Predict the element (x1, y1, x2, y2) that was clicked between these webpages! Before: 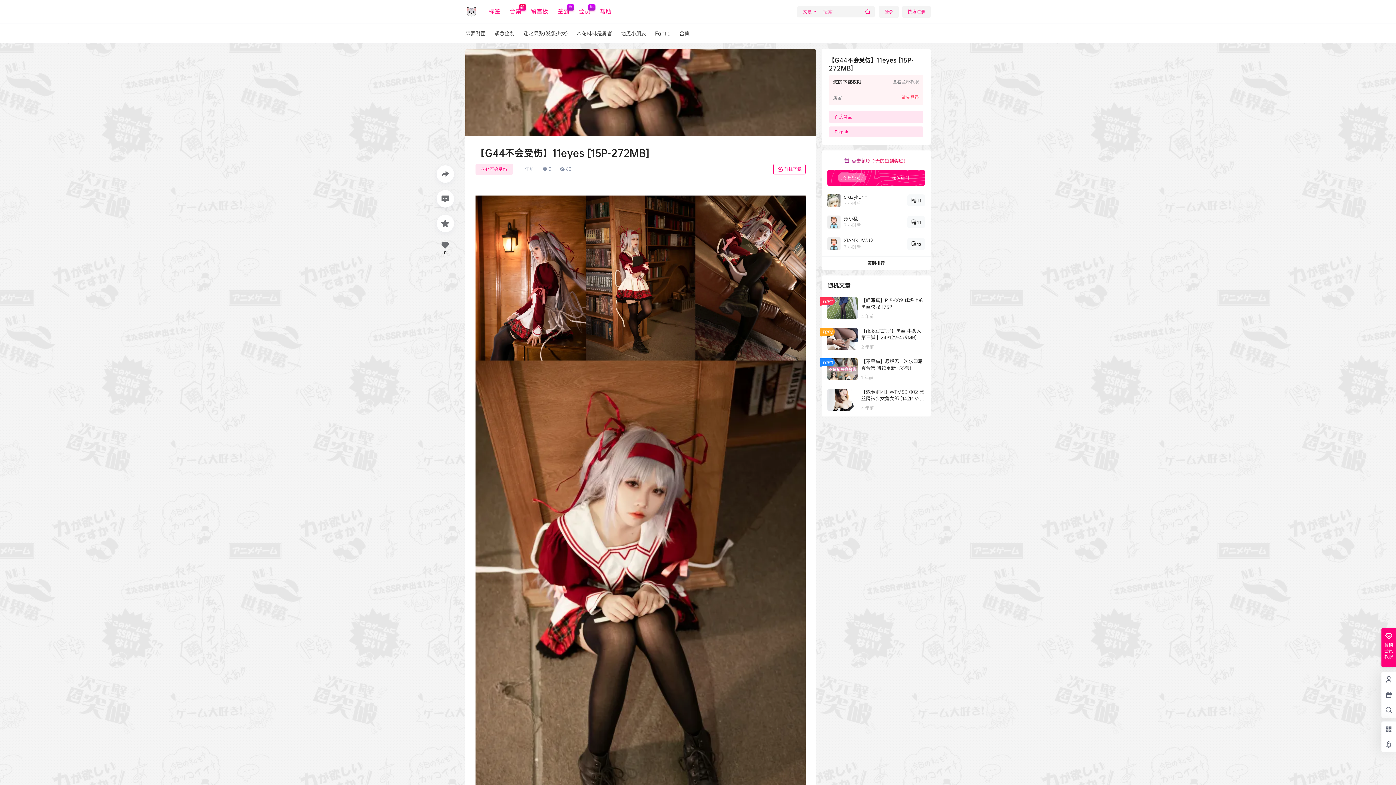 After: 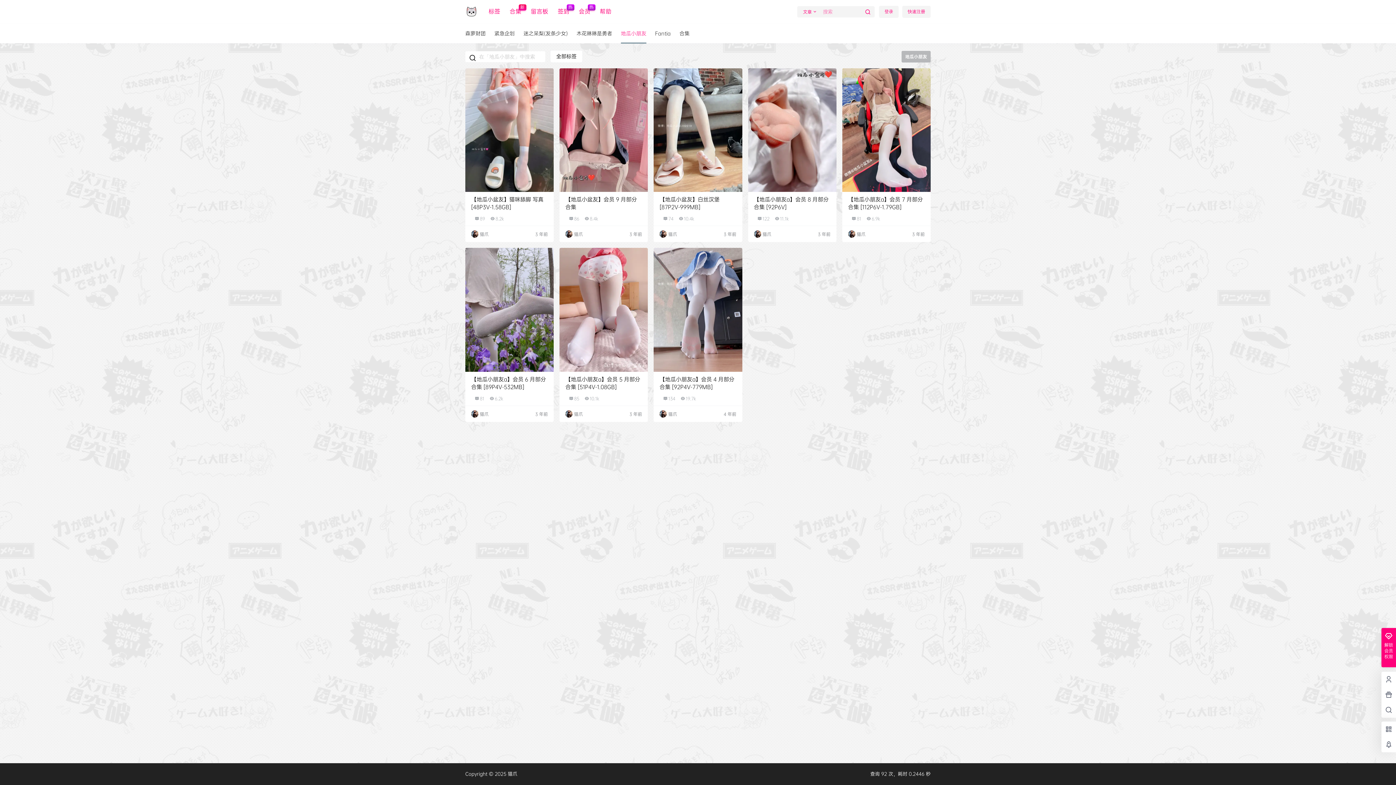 Action: label: 地瓜小朋友 bbox: (616, 23, 650, 43)